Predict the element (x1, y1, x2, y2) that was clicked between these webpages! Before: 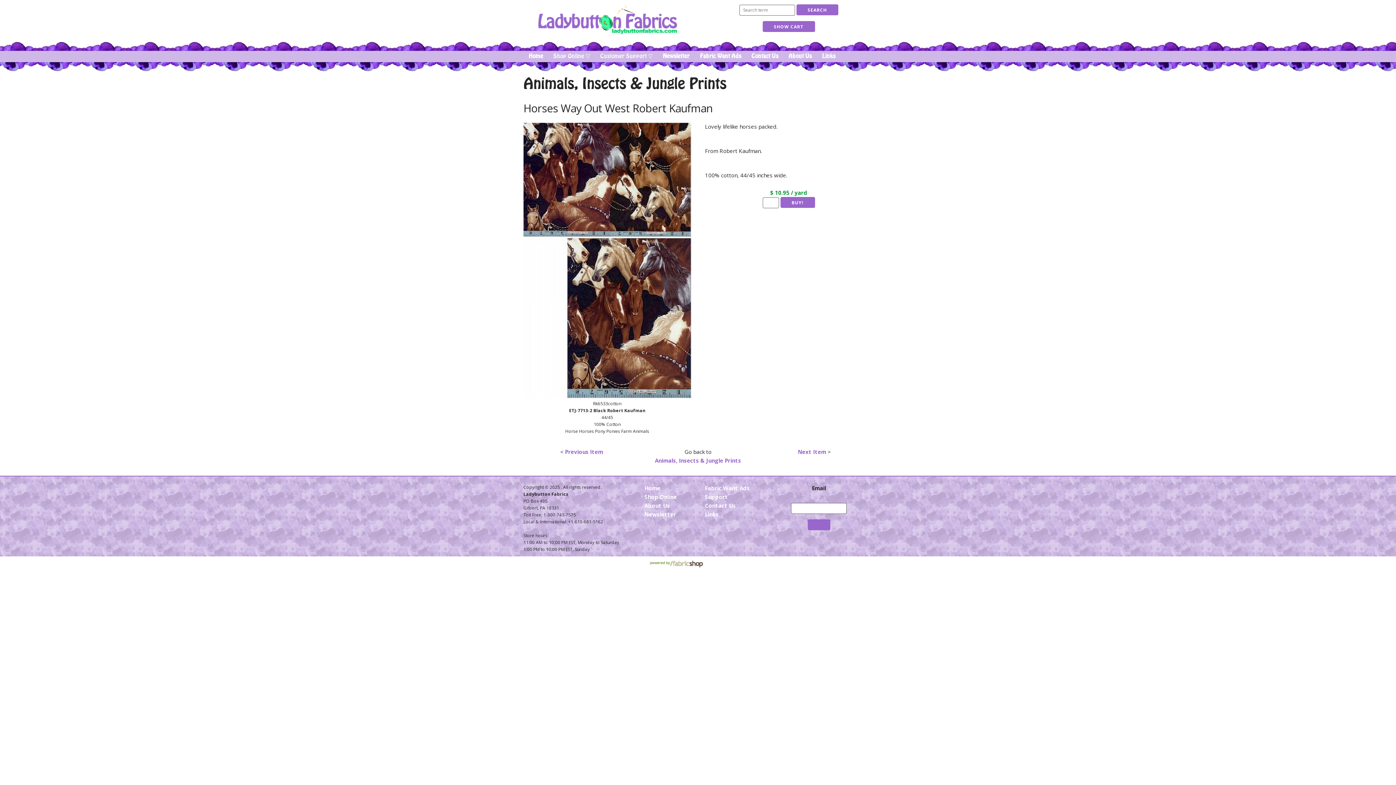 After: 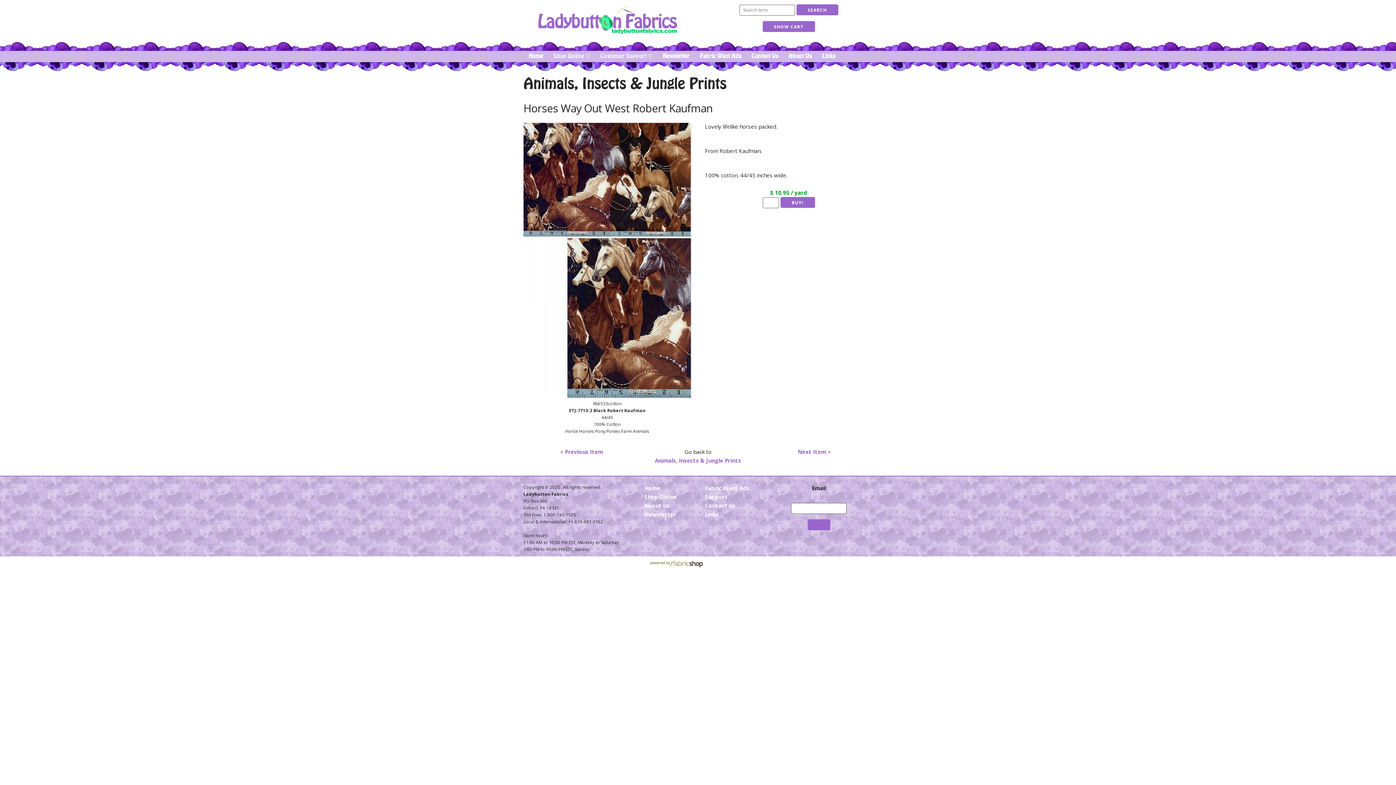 Action: bbox: (644, 511, 676, 518) label: Newsletter